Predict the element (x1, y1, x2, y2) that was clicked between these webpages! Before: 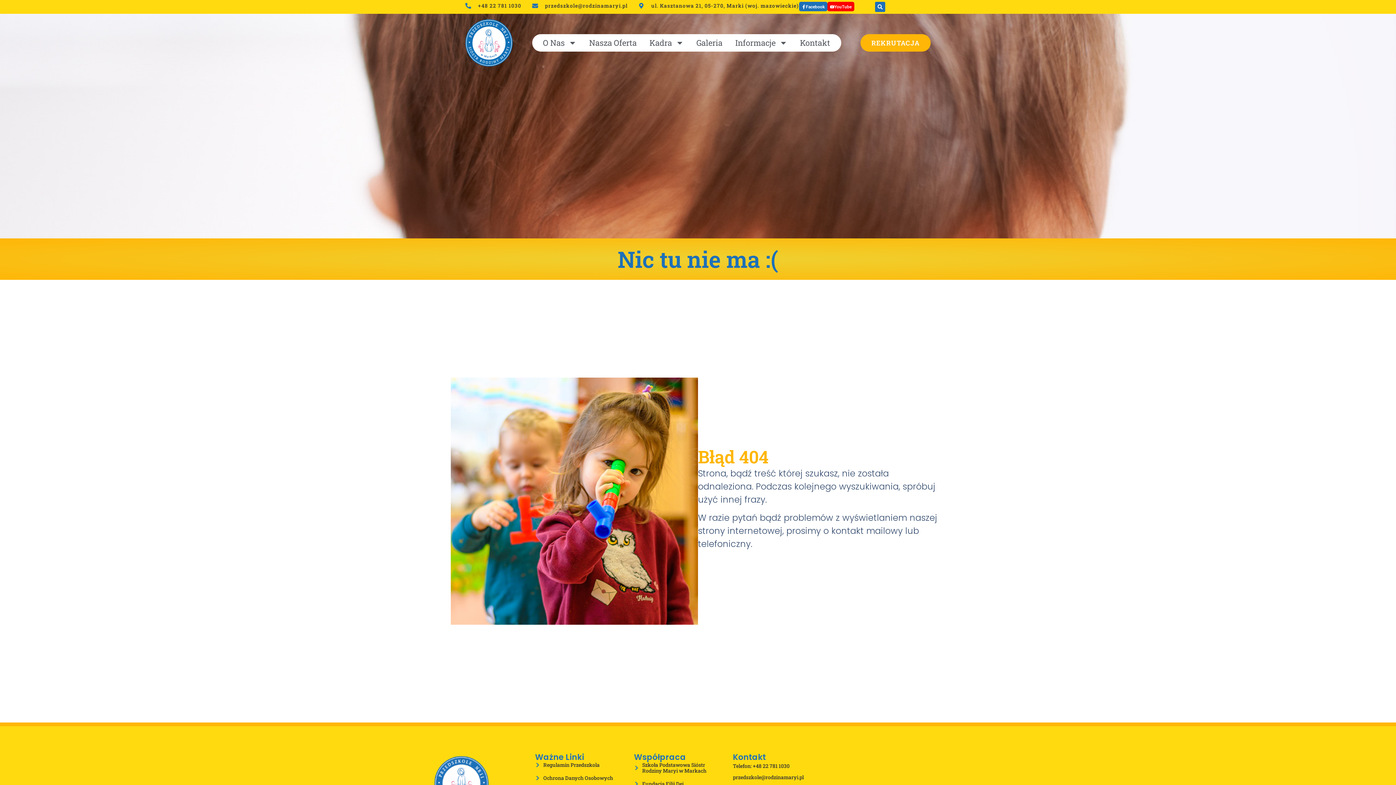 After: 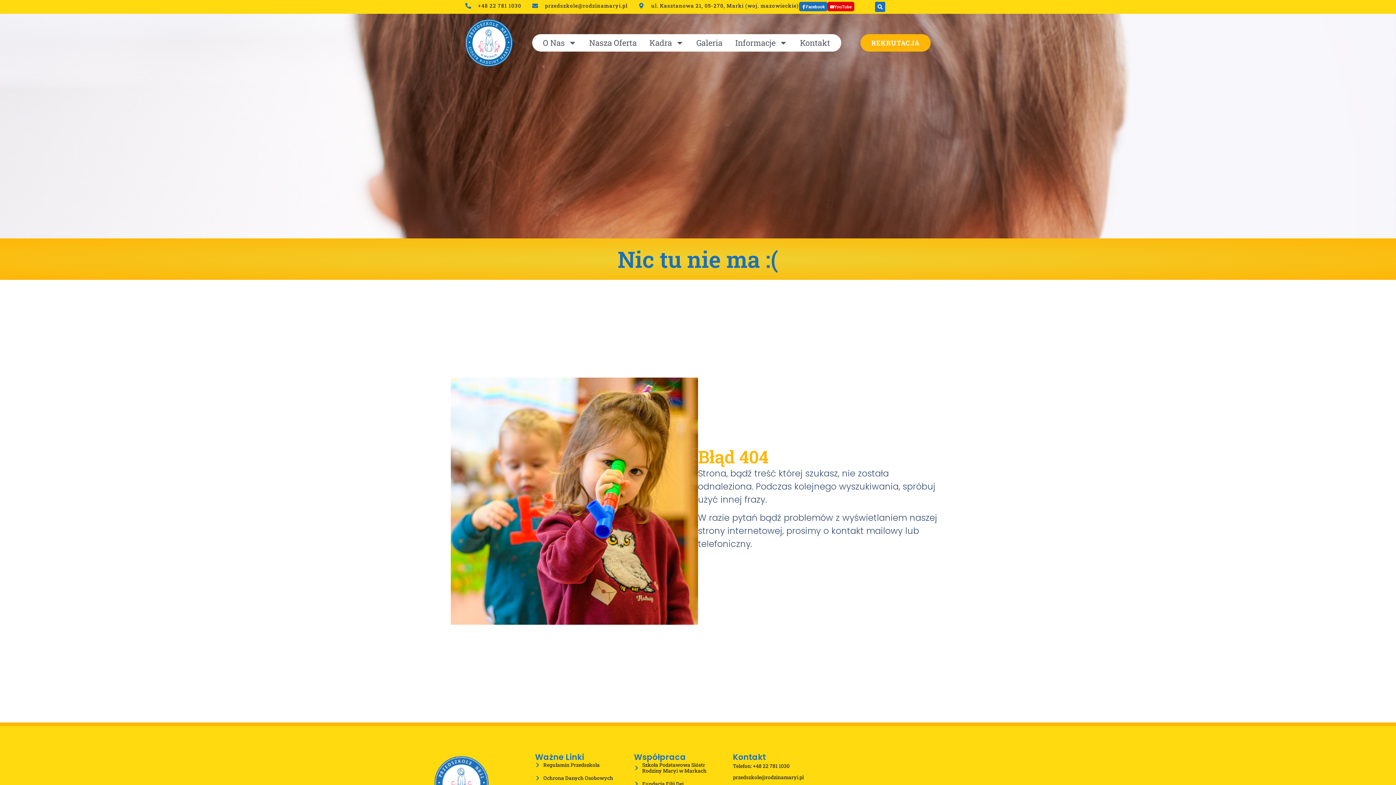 Action: label: YouTube bbox: (827, 1, 854, 11)